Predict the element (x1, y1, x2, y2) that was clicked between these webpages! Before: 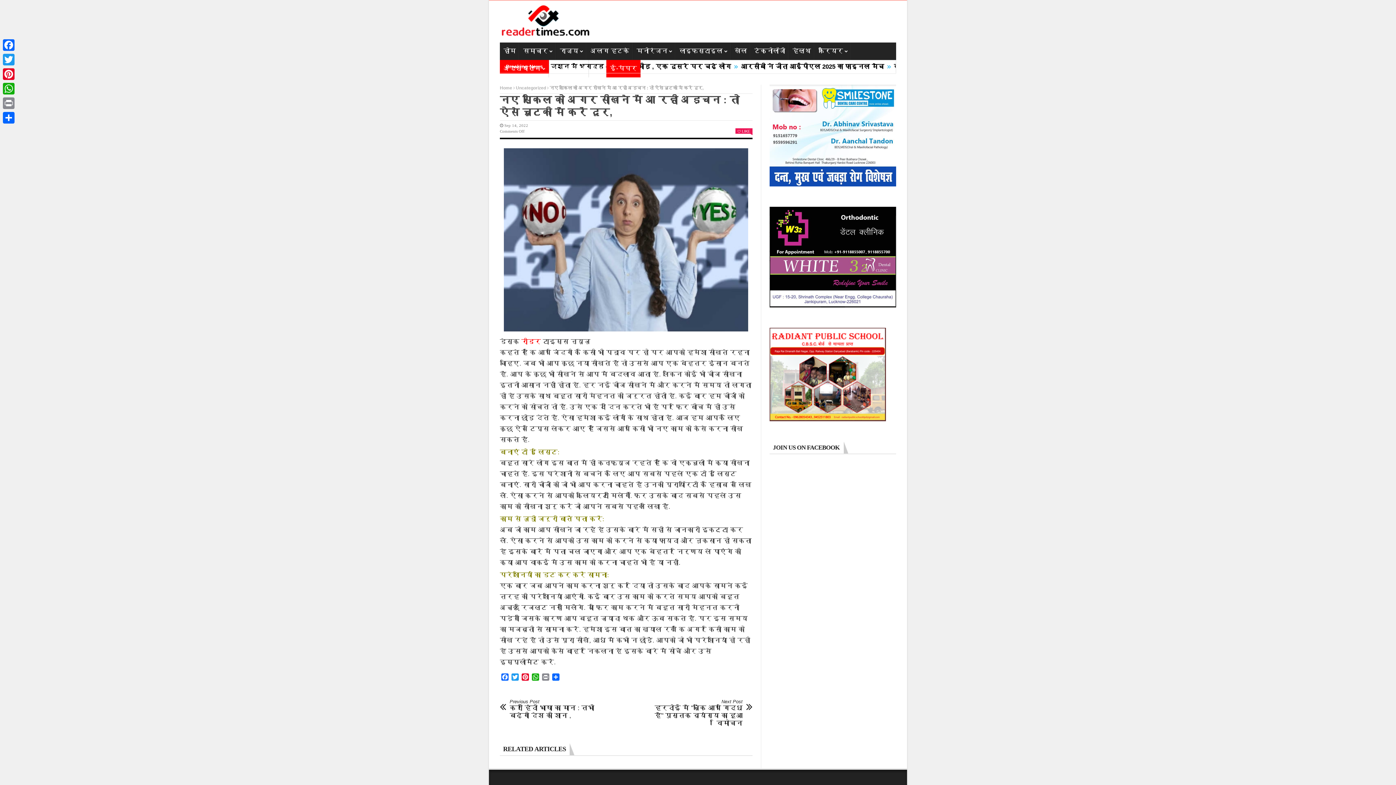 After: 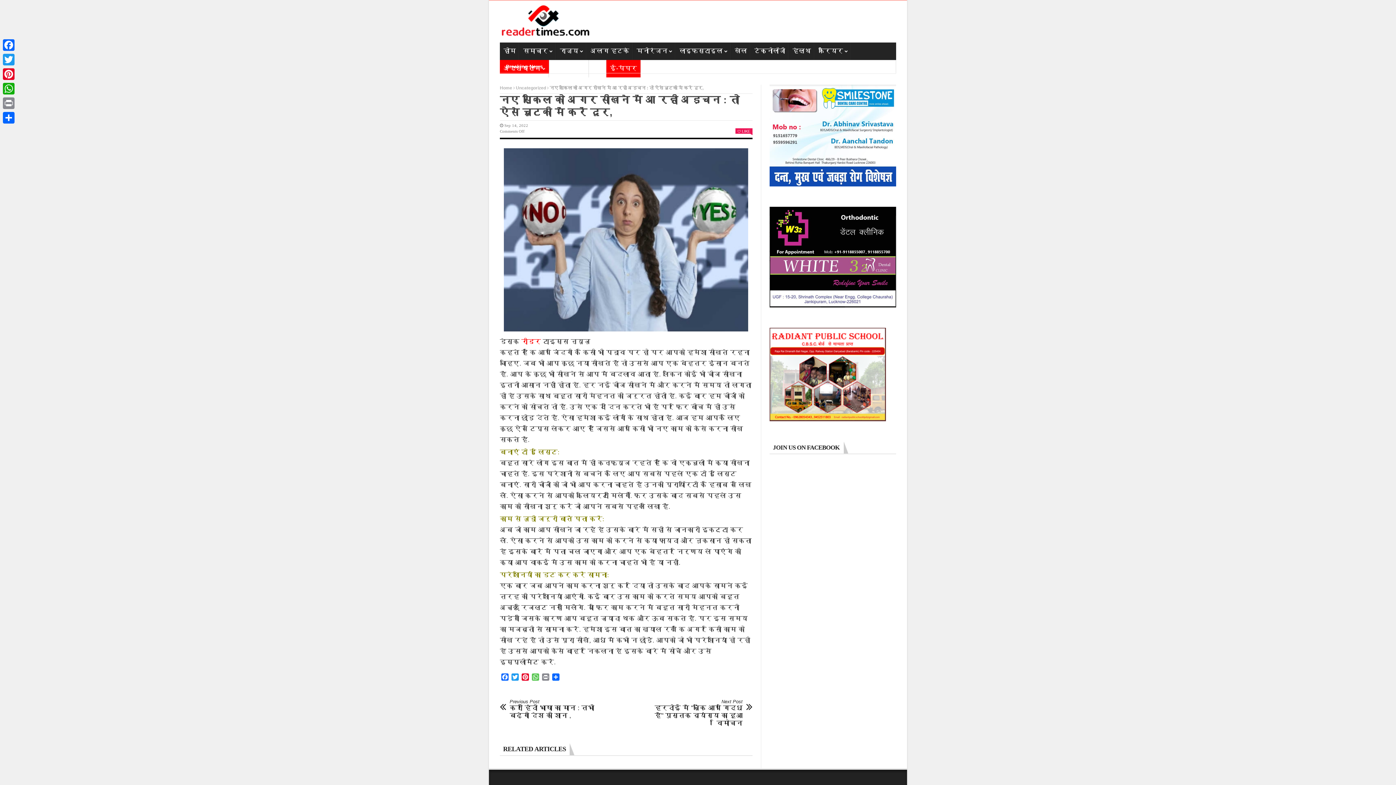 Action: label: WhatsApp bbox: (530, 673, 540, 682)